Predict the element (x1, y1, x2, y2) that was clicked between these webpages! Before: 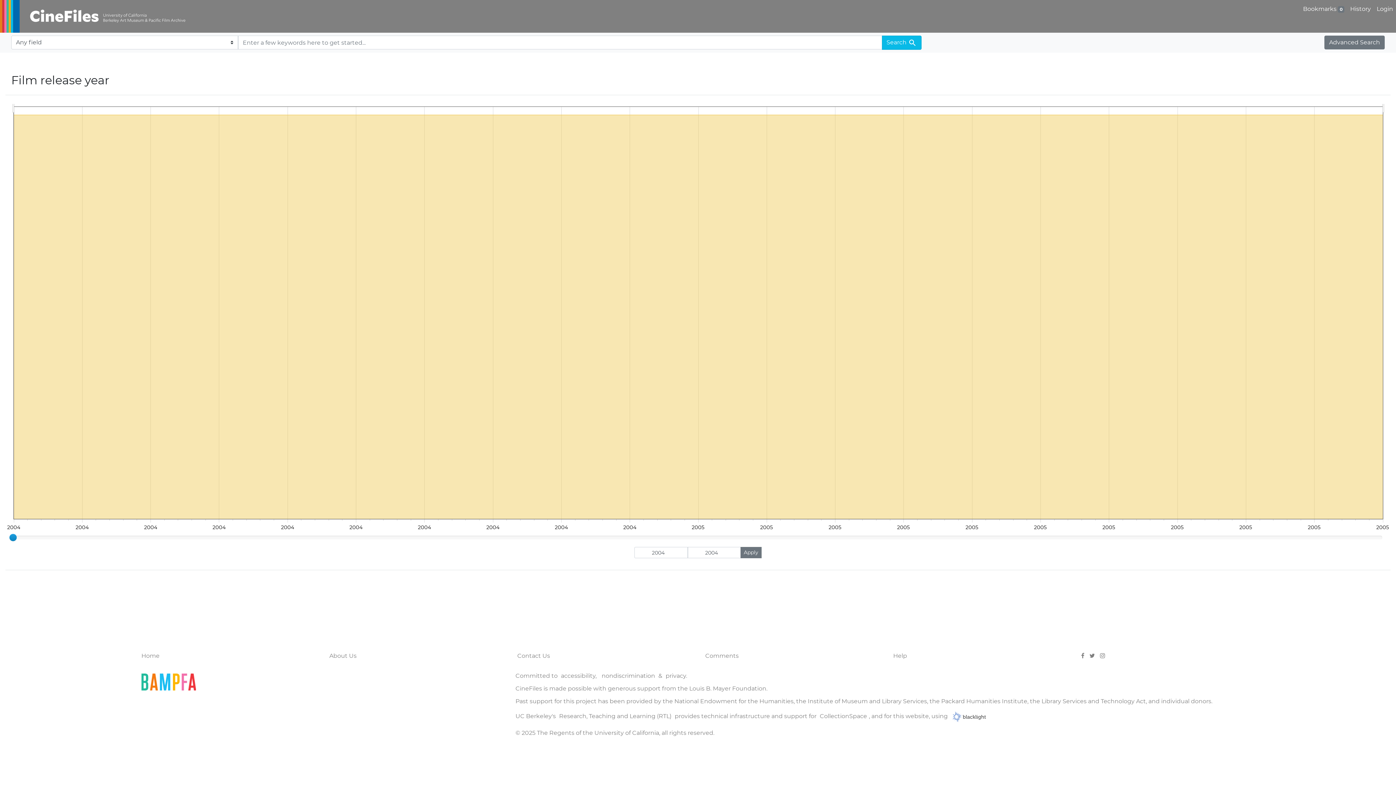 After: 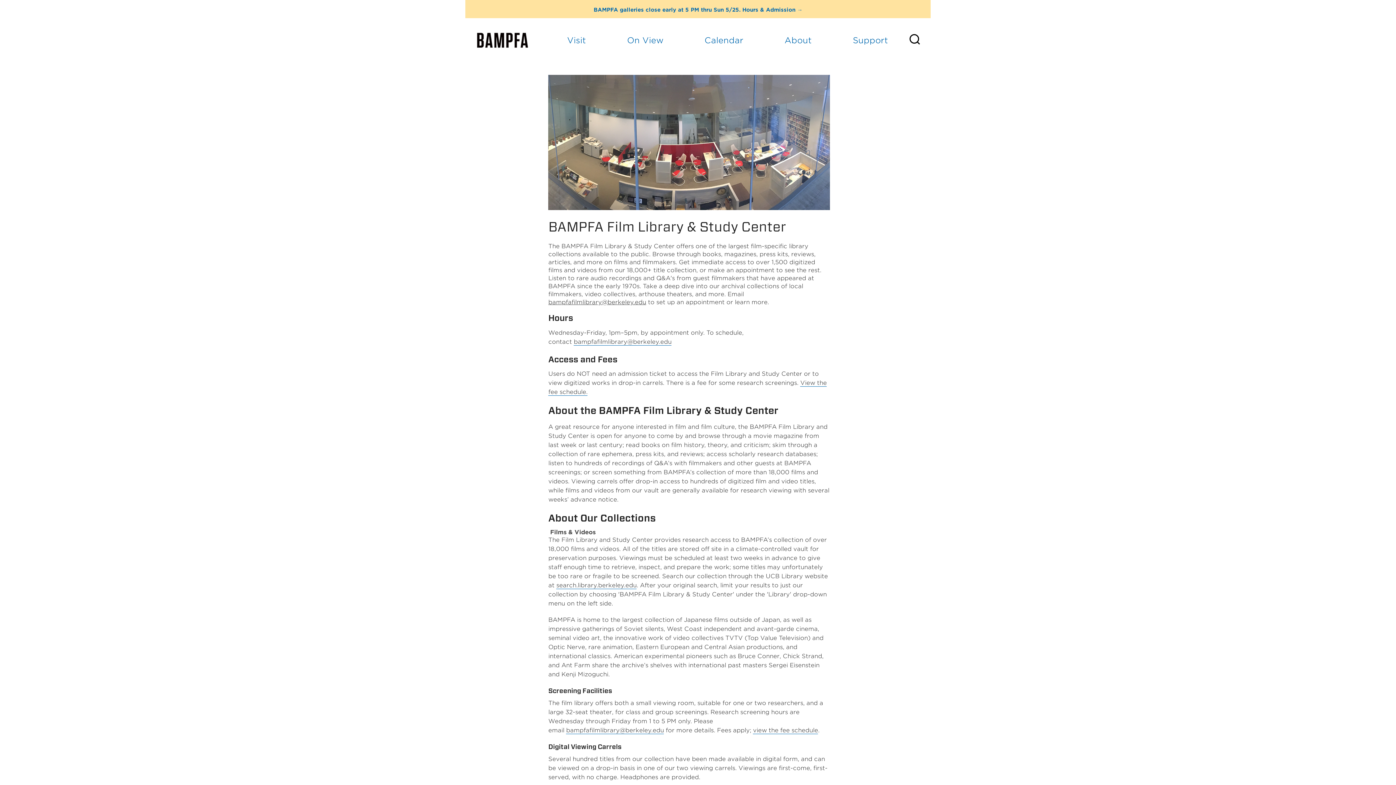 Action: label: Contact Us bbox: (515, 651, 551, 661)